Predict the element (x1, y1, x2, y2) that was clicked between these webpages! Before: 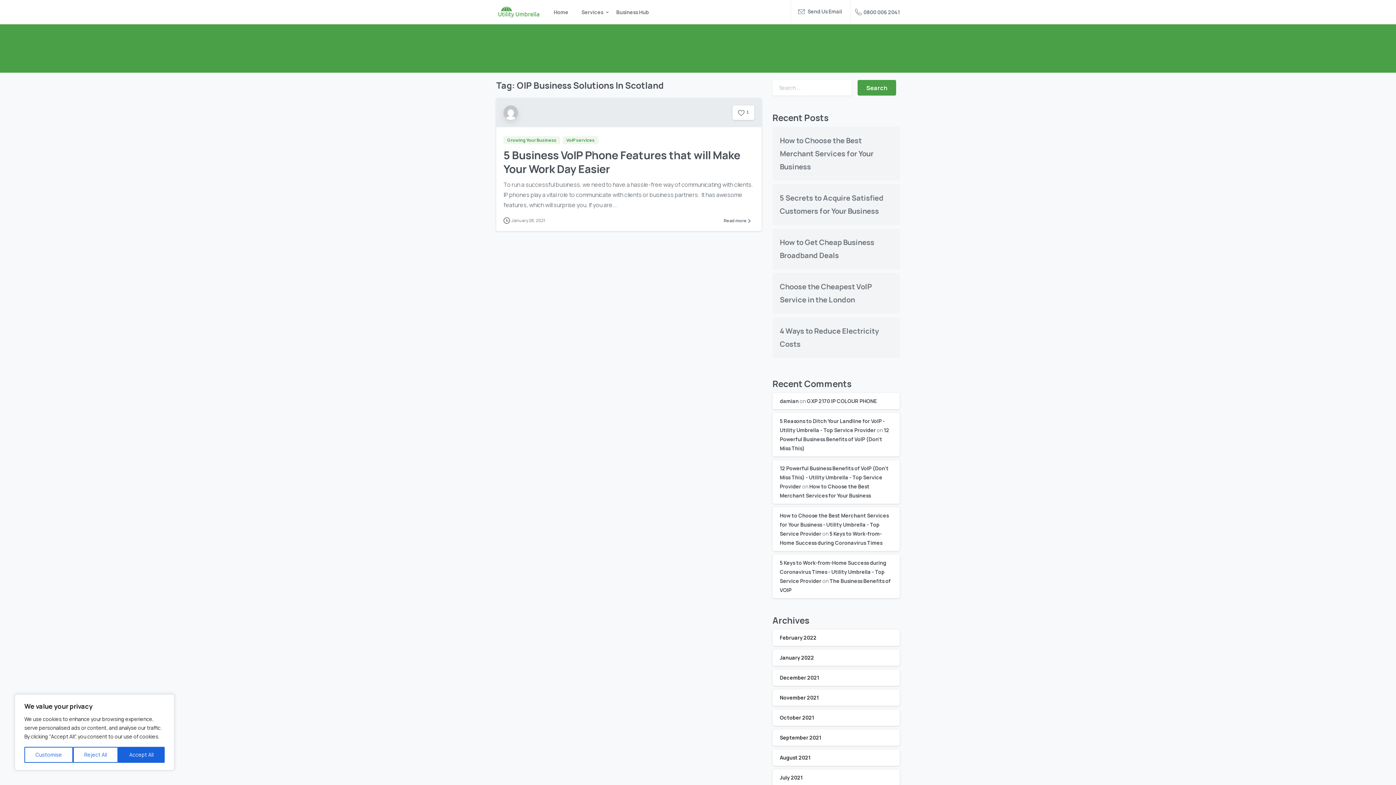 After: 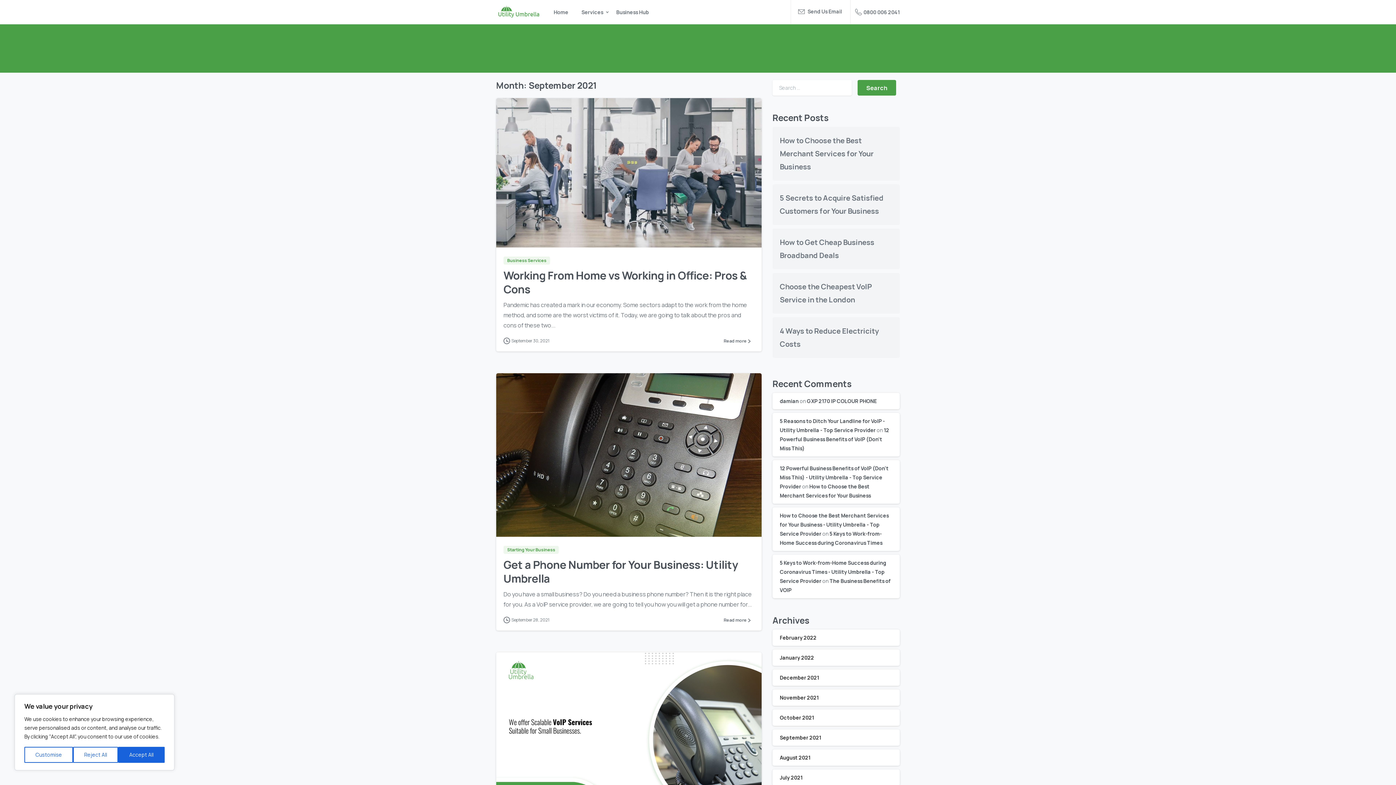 Action: bbox: (780, 733, 821, 742) label: September 2021